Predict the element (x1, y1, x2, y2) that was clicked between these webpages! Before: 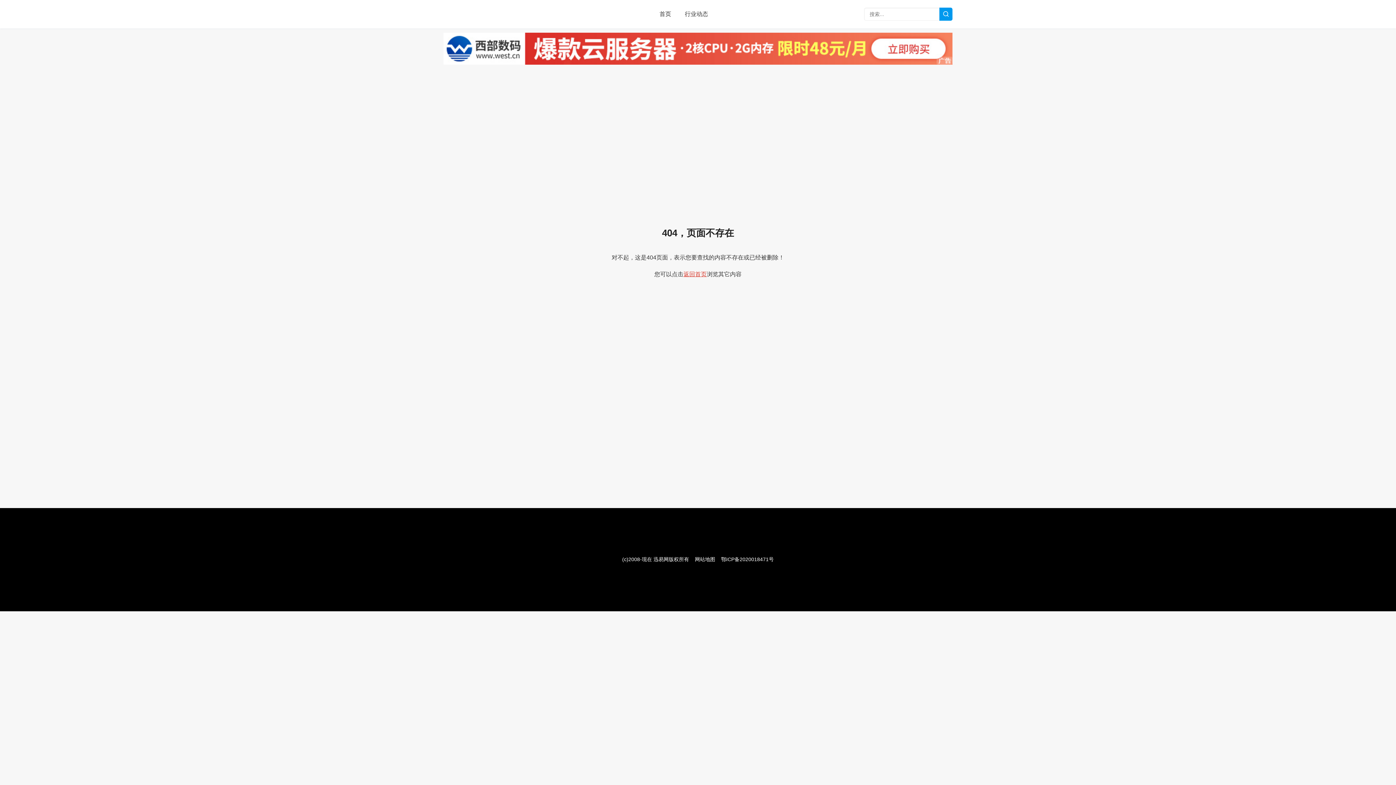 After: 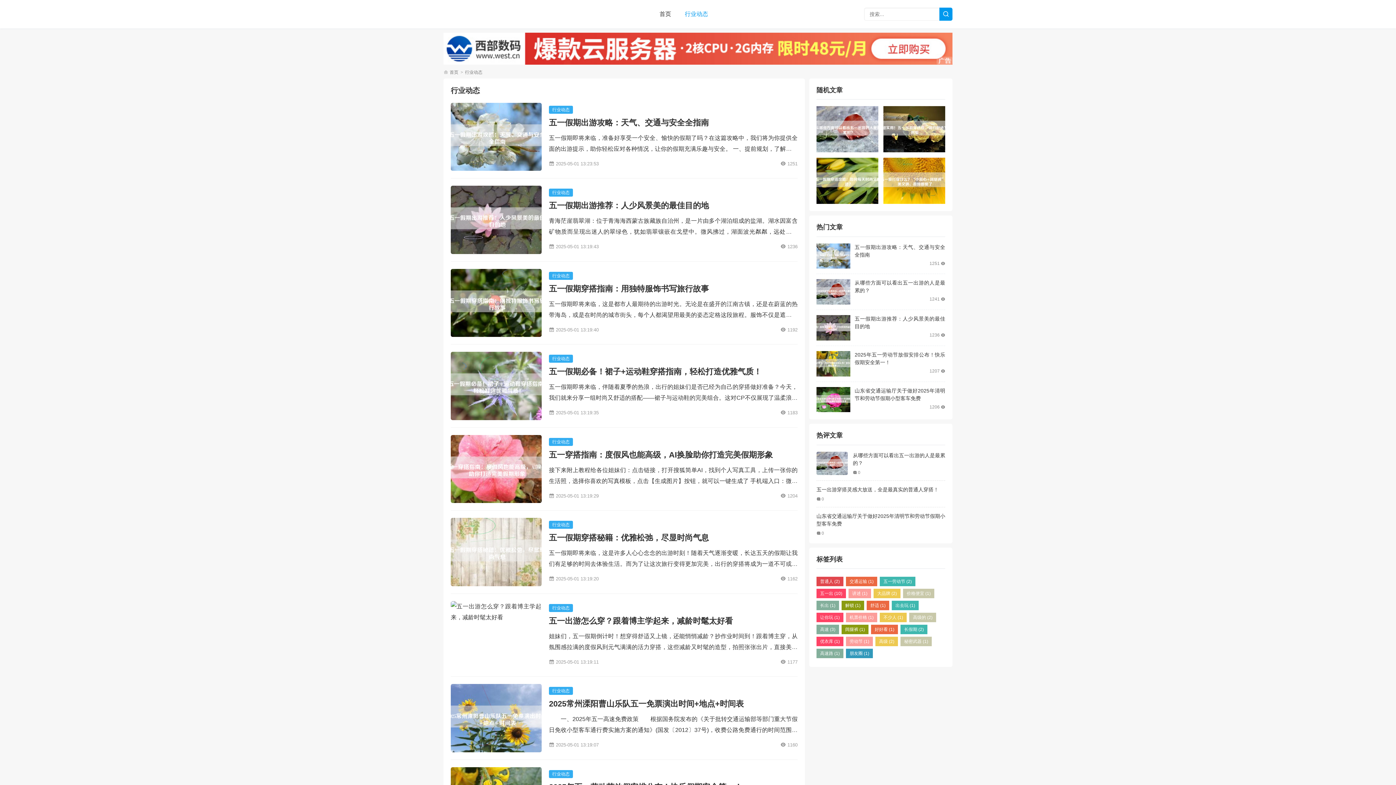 Action: bbox: (684, 8, 708, 19) label: 行业动态